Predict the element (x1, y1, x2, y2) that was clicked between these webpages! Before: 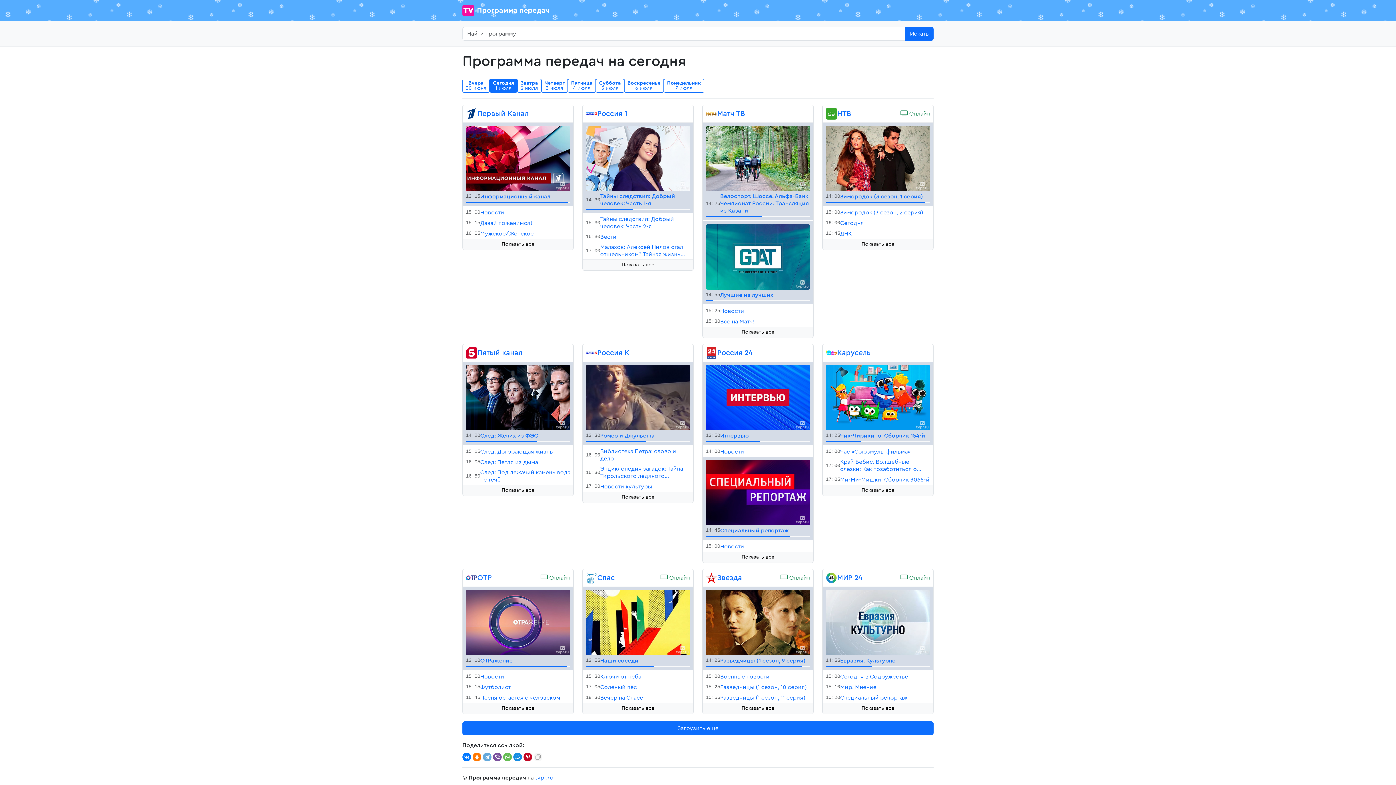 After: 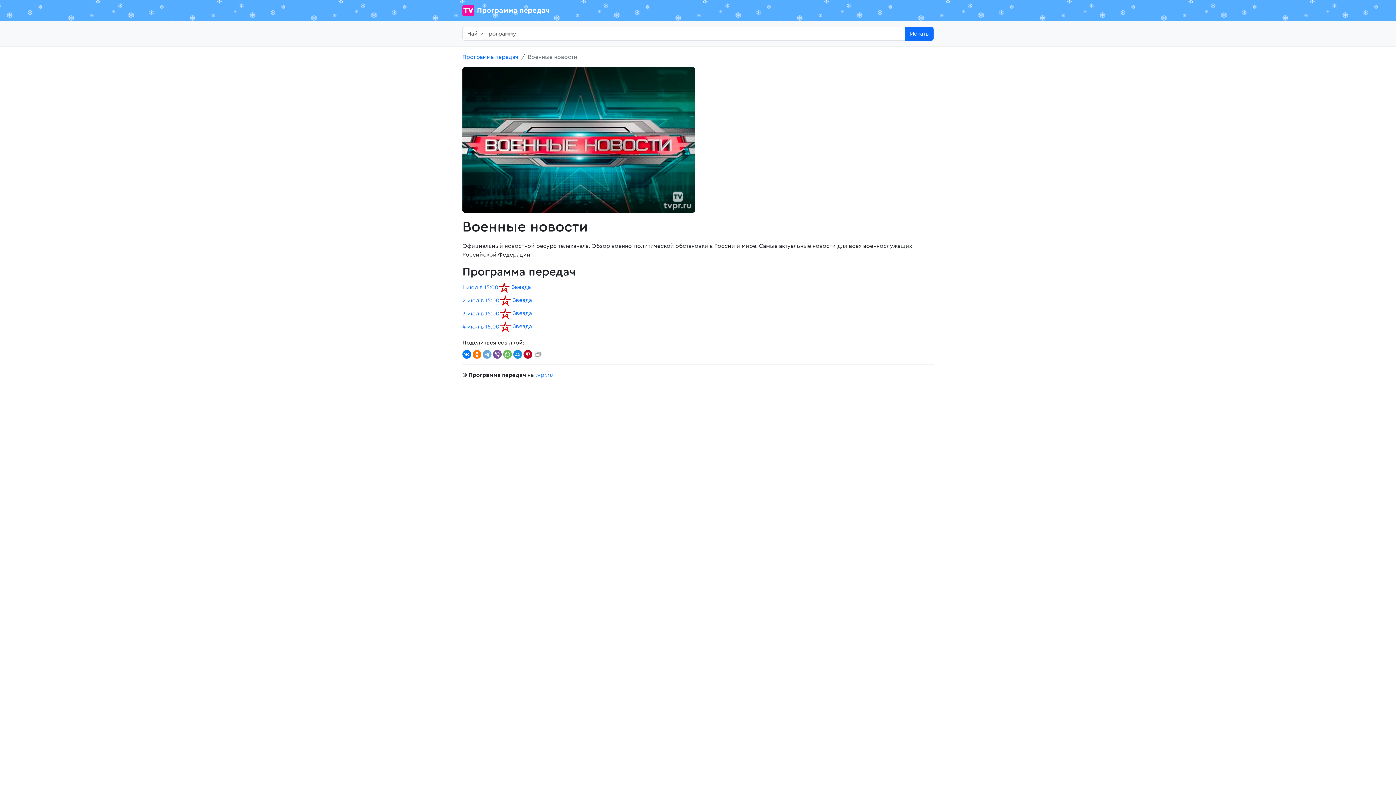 Action: bbox: (720, 673, 769, 680) label: Военные новости